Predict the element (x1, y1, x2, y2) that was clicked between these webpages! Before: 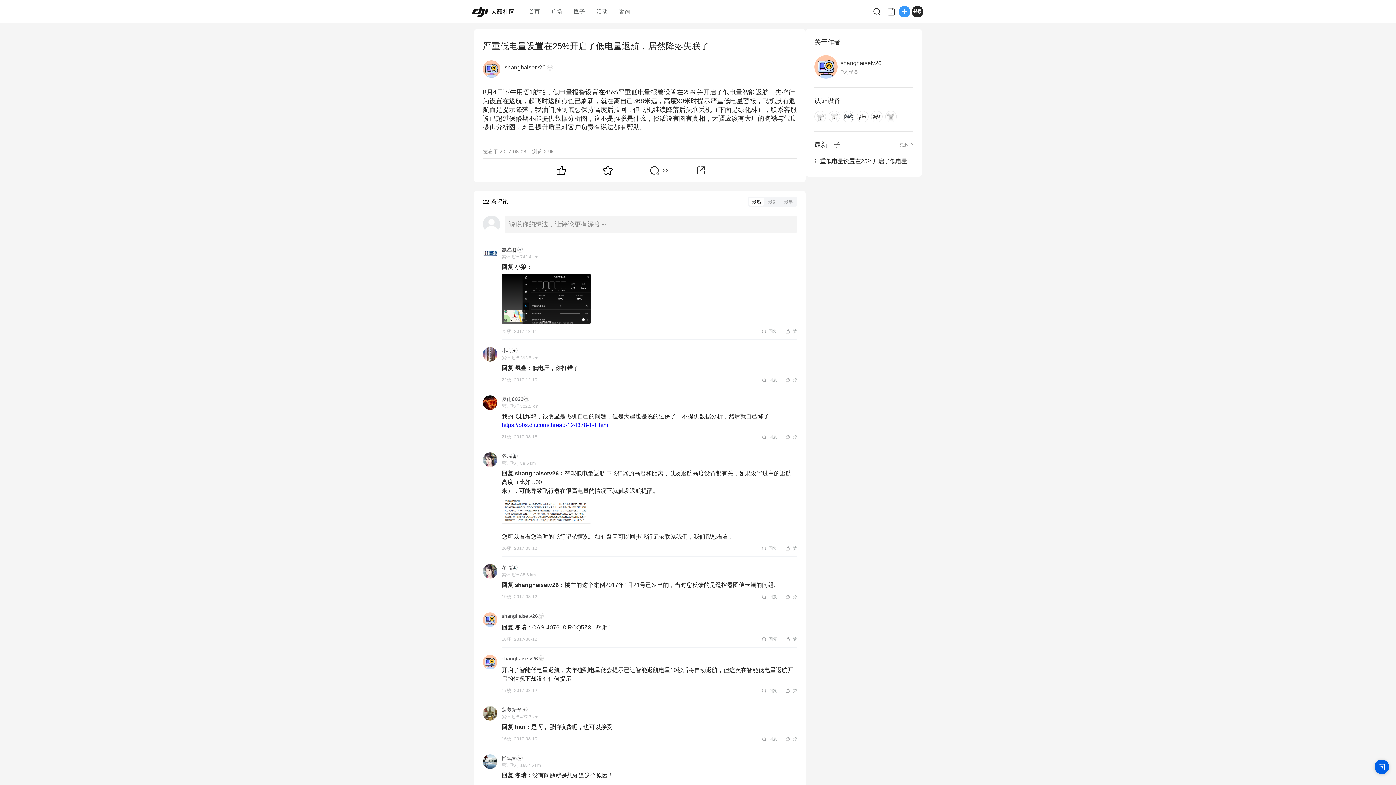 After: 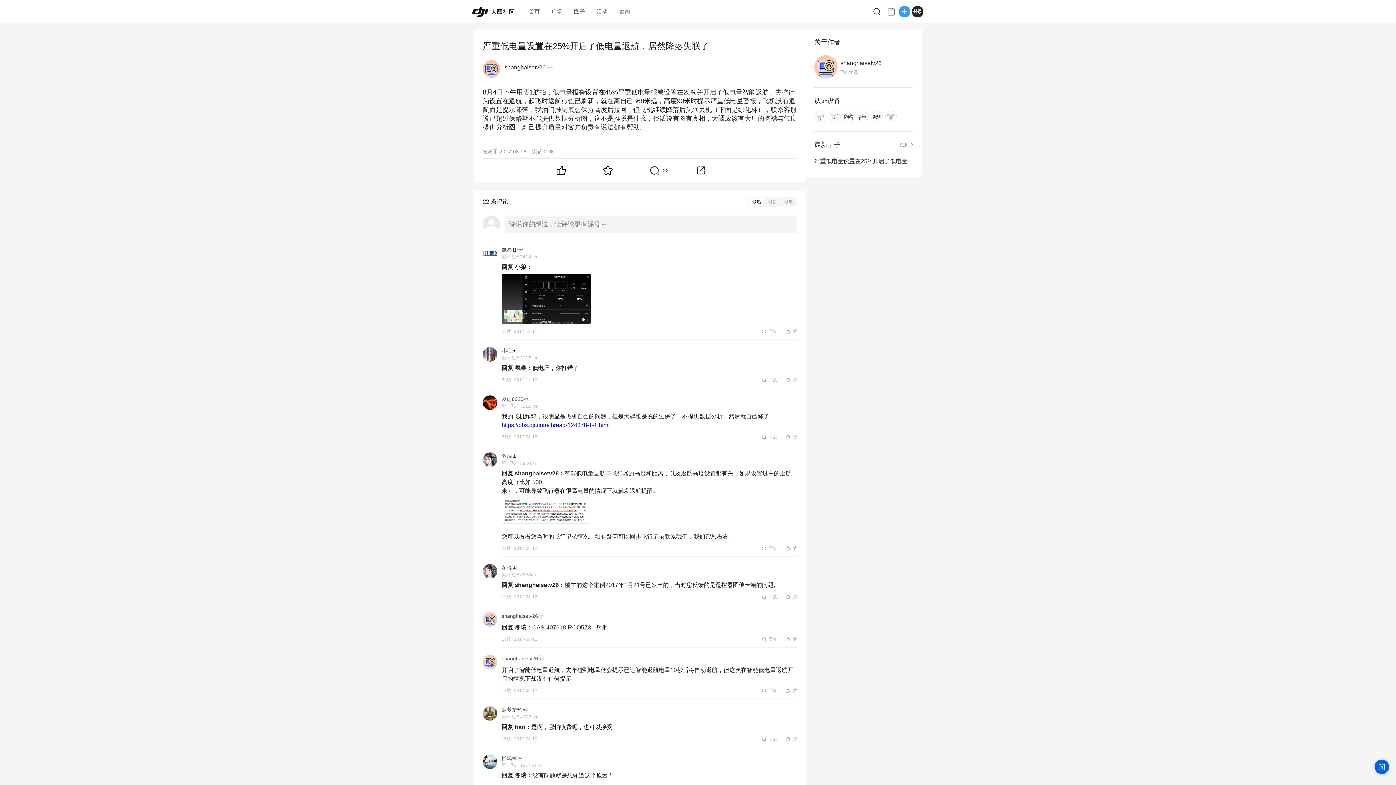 Action: bbox: (900, 141, 913, 147) label: 更多